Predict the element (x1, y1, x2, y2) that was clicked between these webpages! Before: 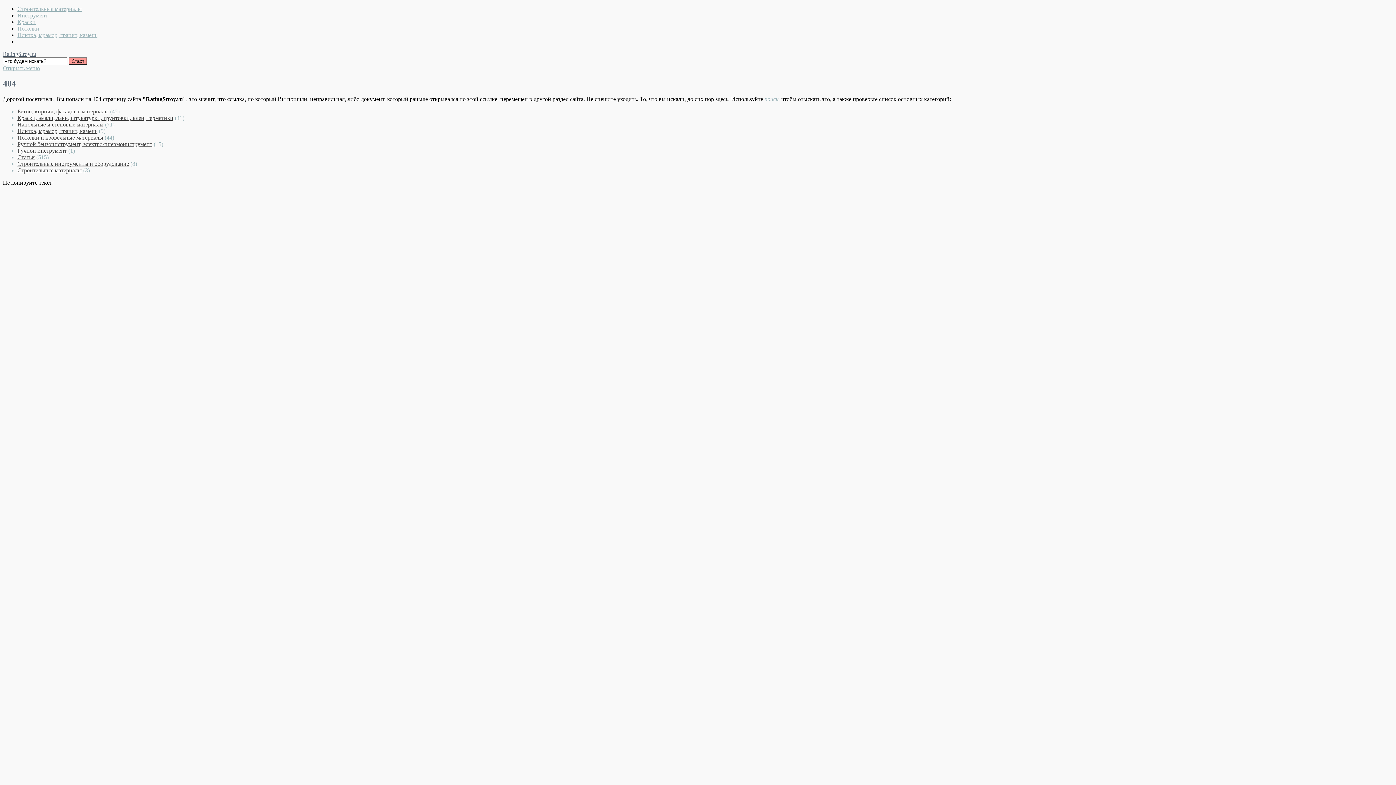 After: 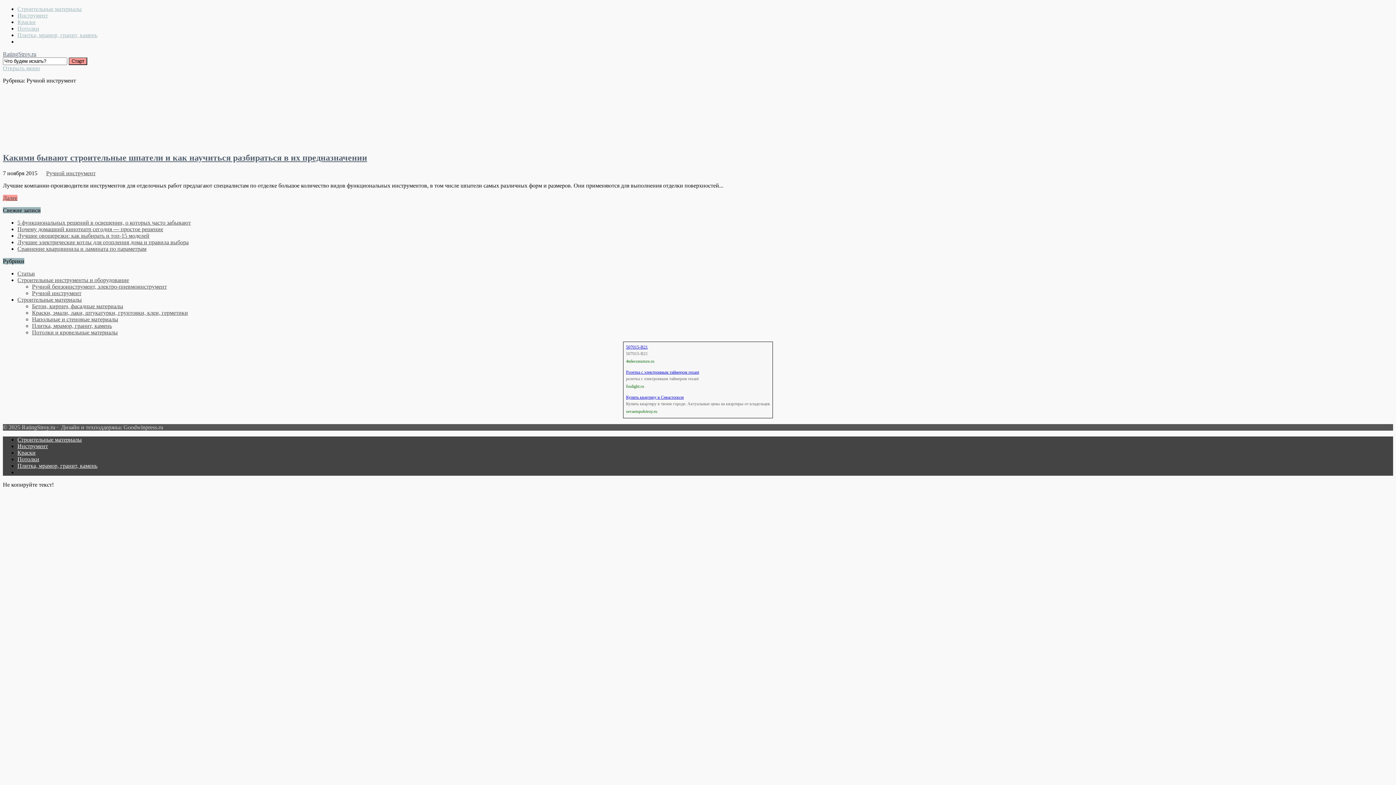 Action: label: Ручной инструмент bbox: (17, 147, 66, 153)